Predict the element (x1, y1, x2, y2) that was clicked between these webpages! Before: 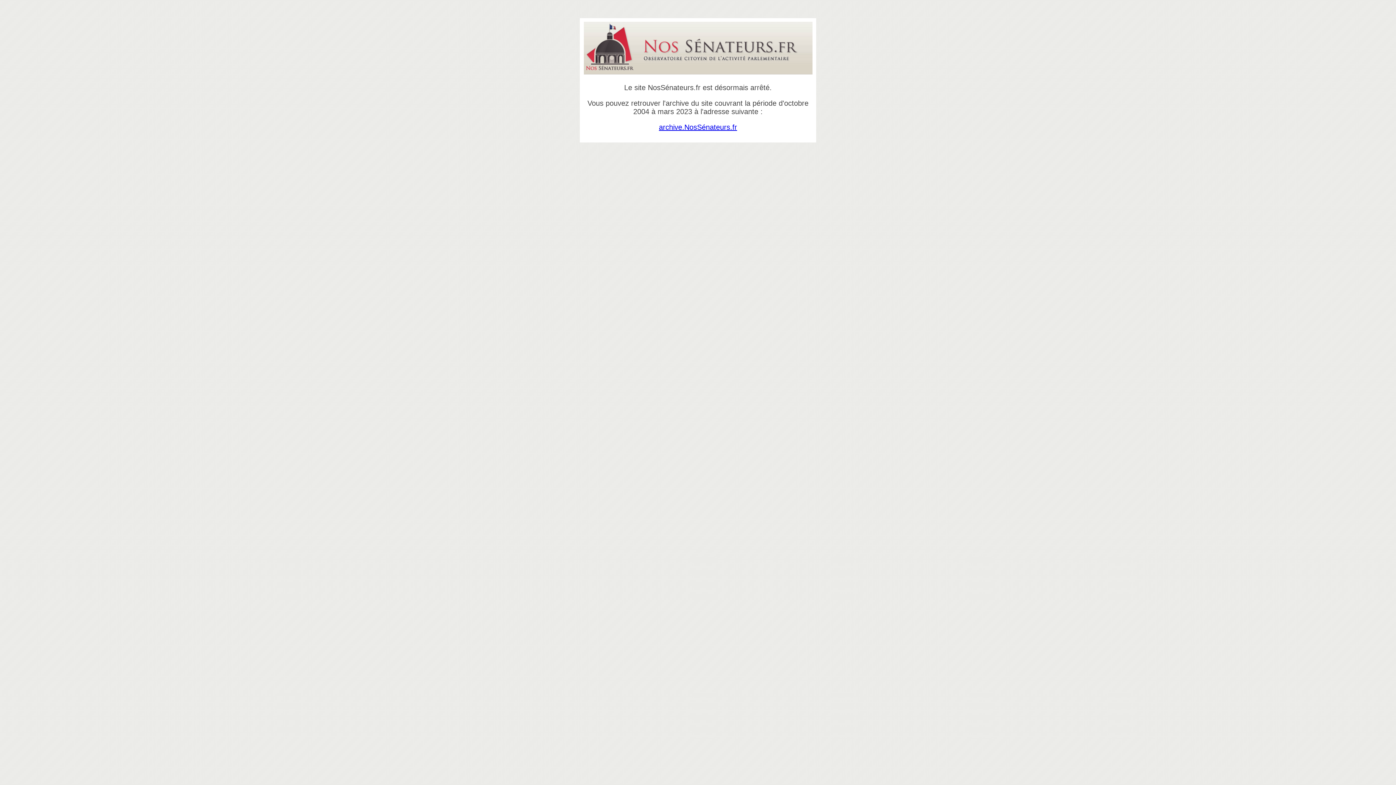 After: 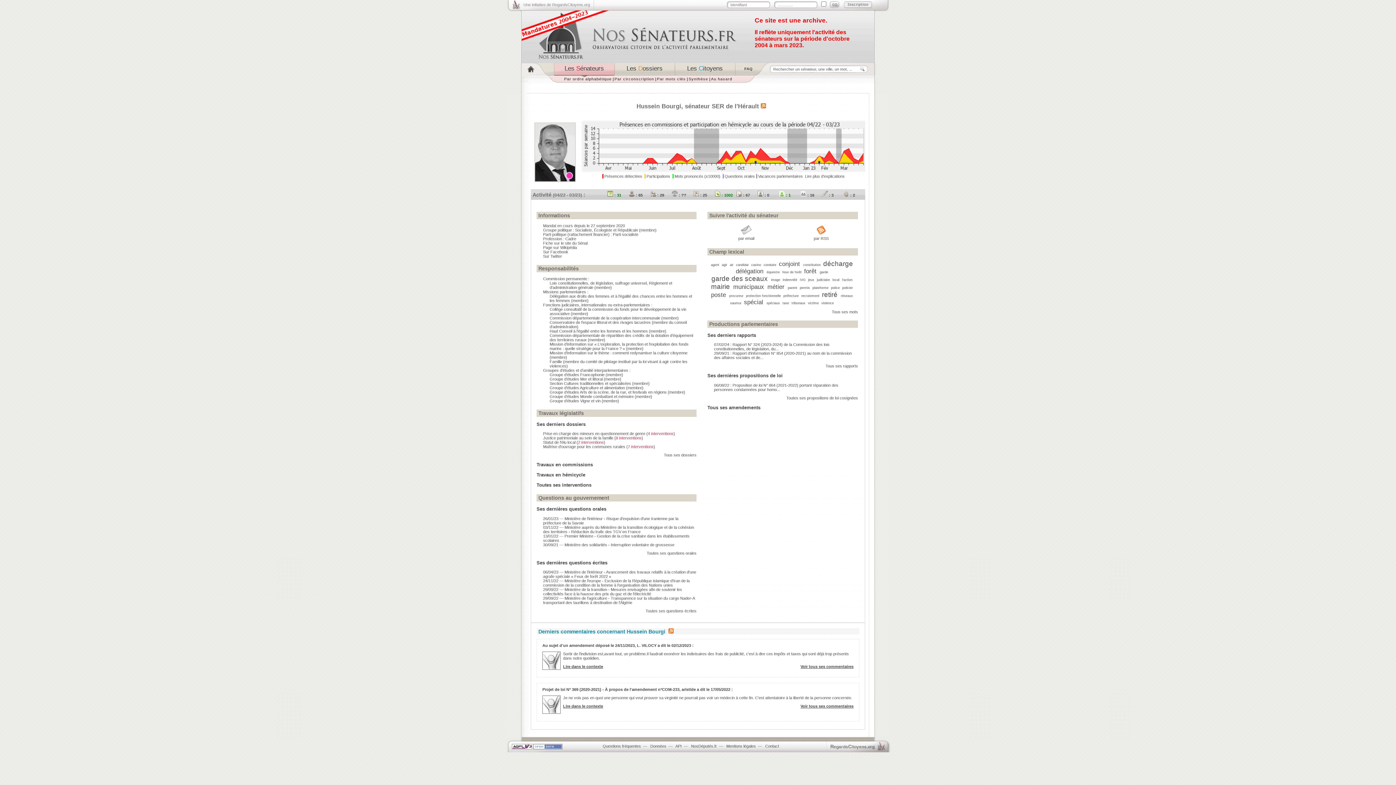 Action: label: archive.NosSénateurs.fr bbox: (659, 123, 737, 131)